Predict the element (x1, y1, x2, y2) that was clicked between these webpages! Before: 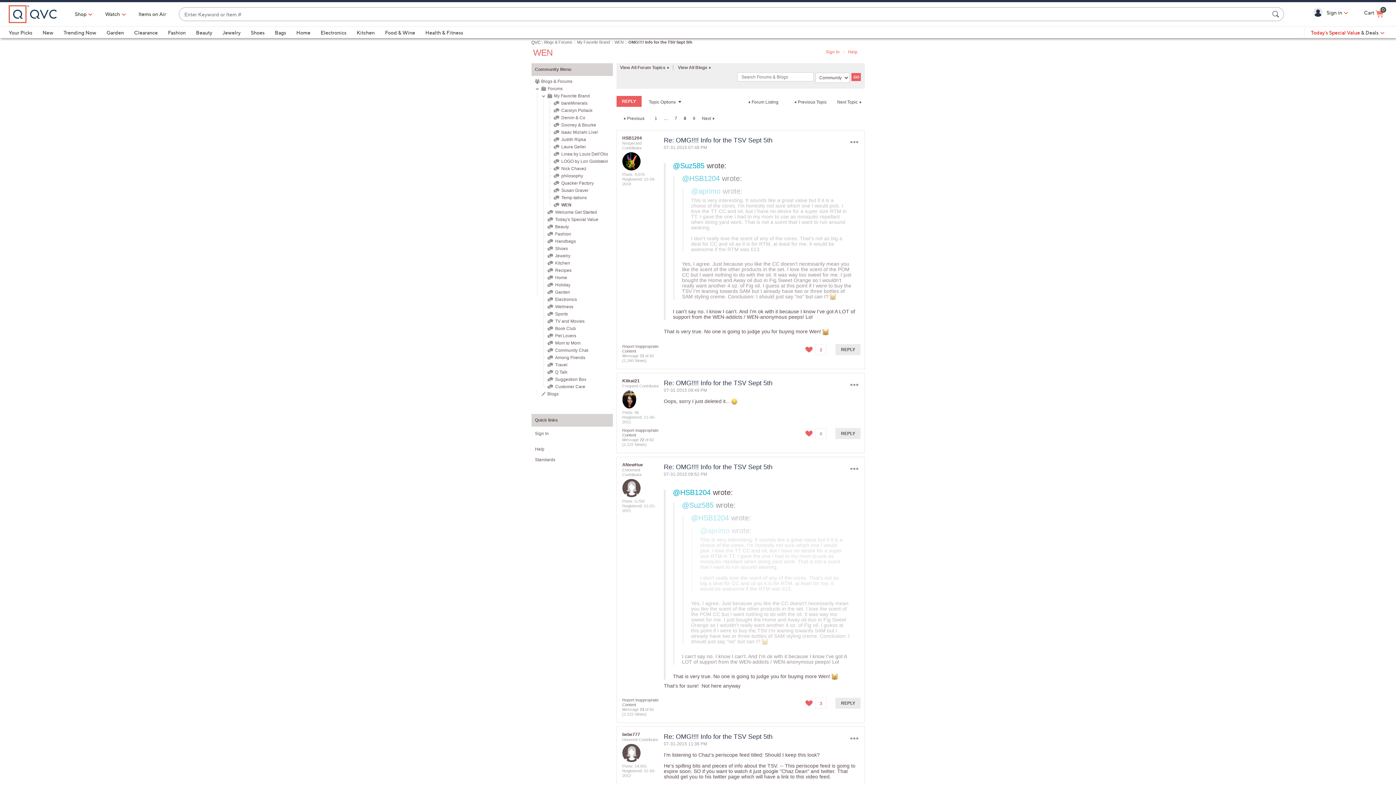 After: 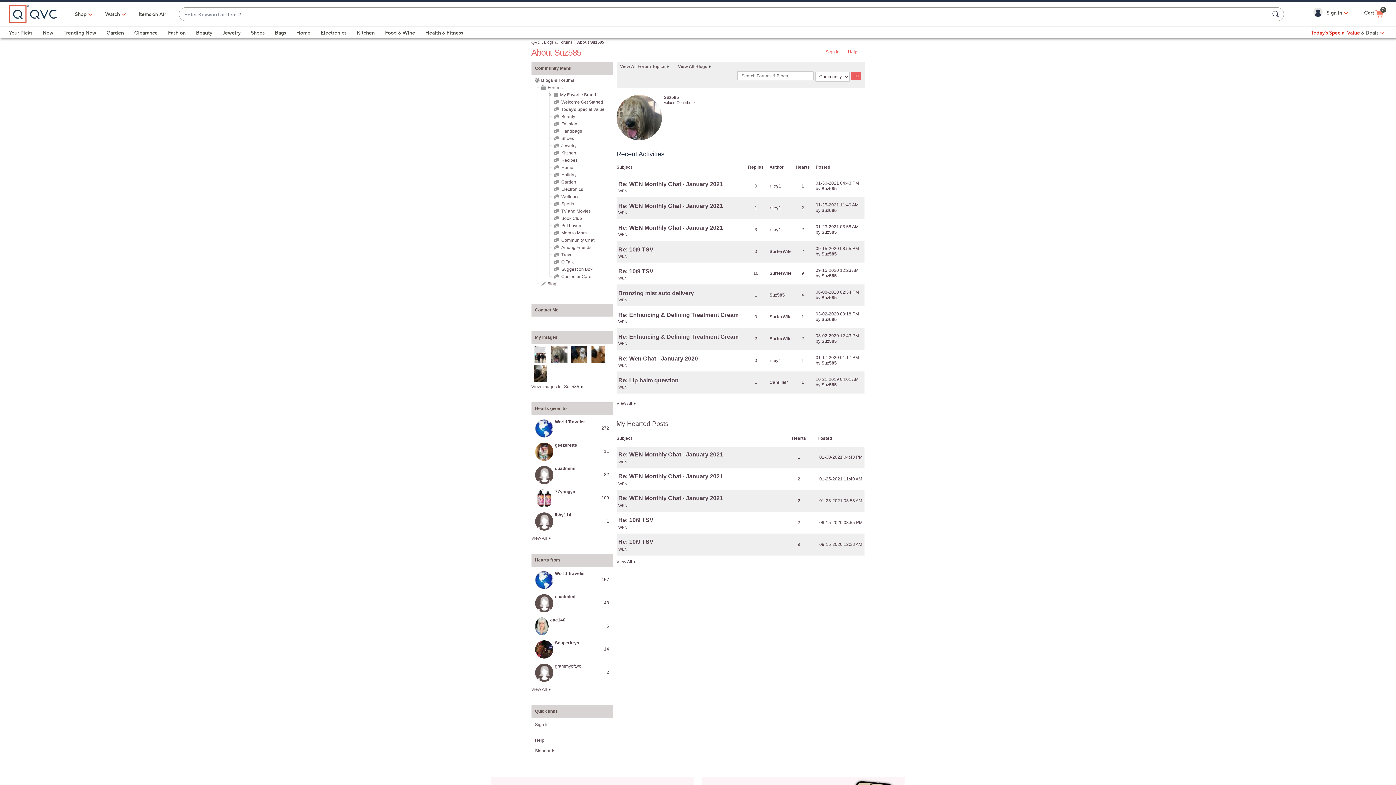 Action: label: @Suz585 bbox: (673, 161, 704, 169)